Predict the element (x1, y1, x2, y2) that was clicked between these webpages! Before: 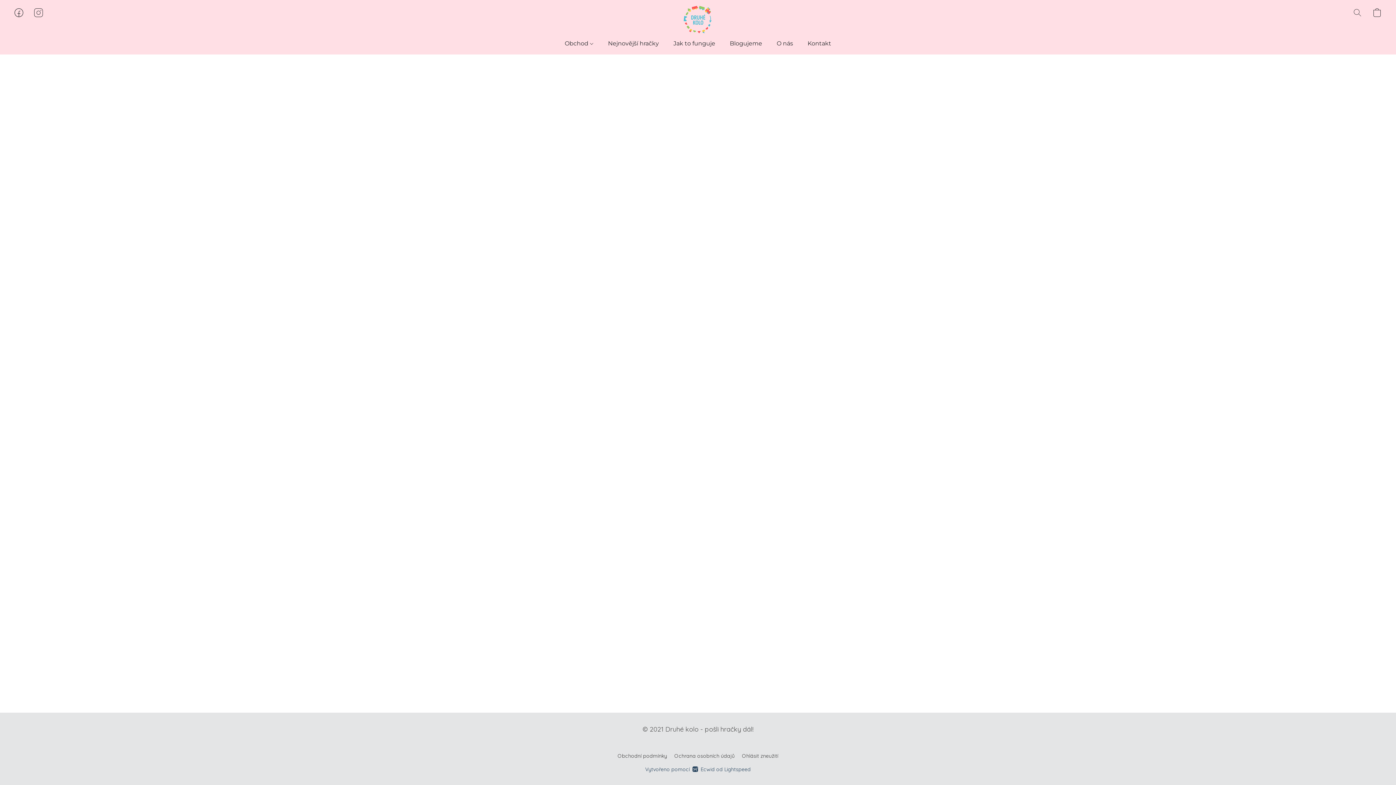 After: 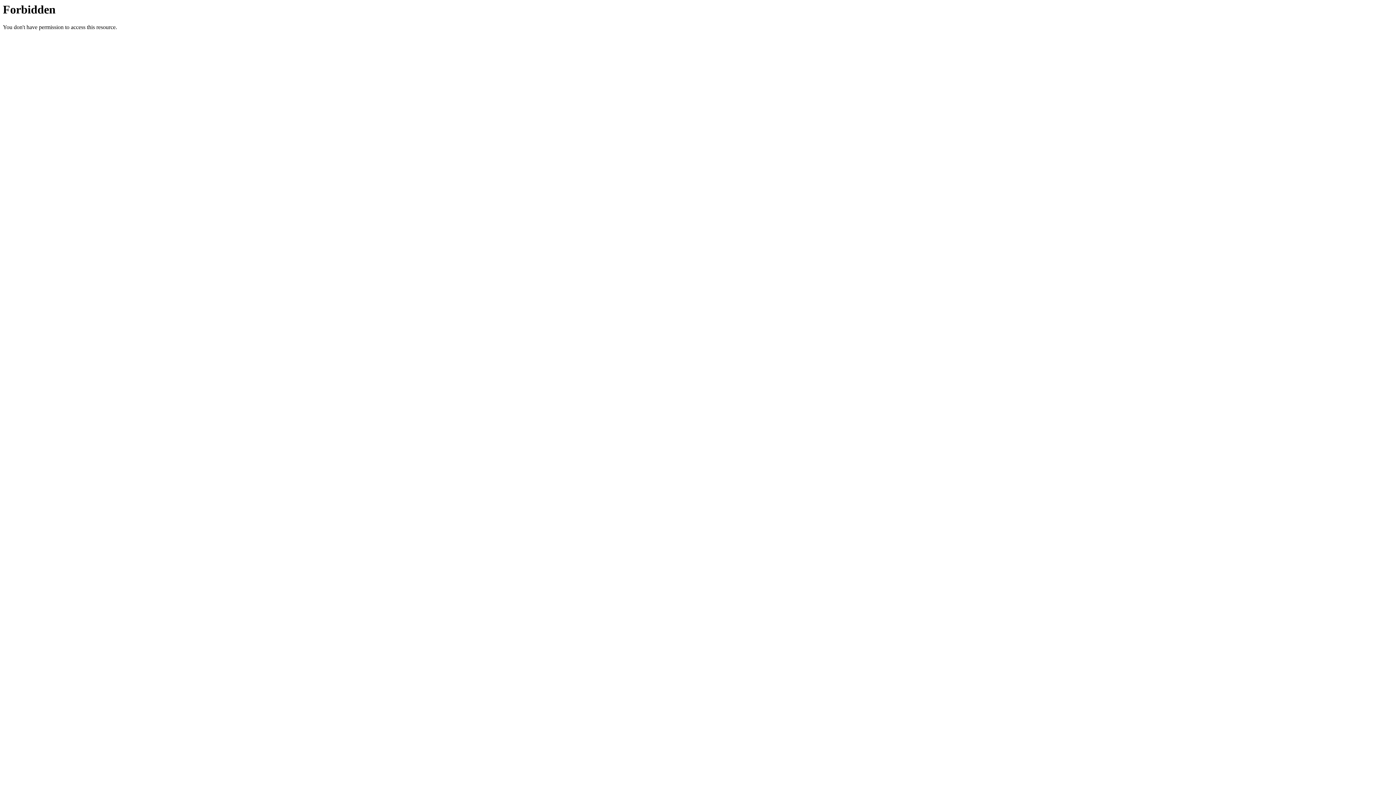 Action: label: Blogujeme bbox: (722, 36, 769, 50)